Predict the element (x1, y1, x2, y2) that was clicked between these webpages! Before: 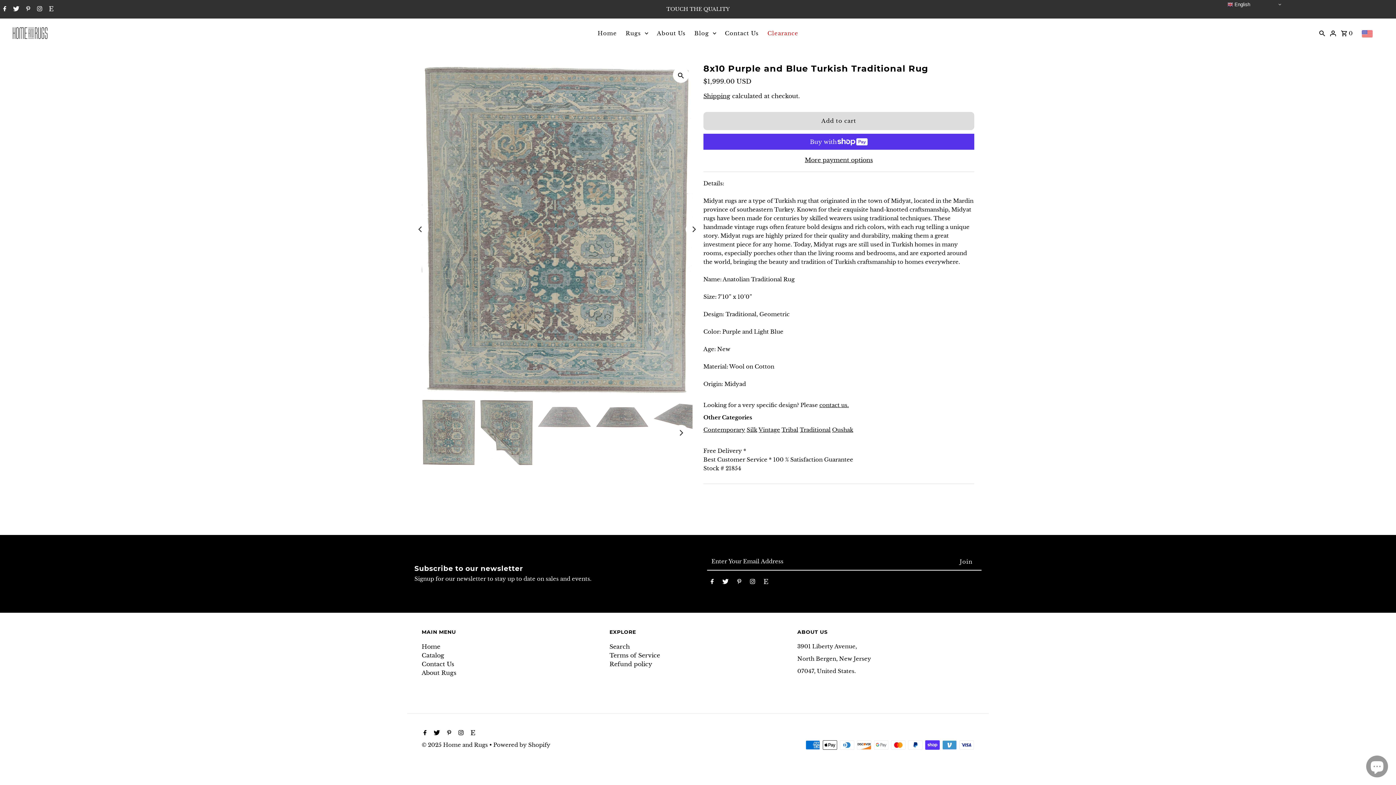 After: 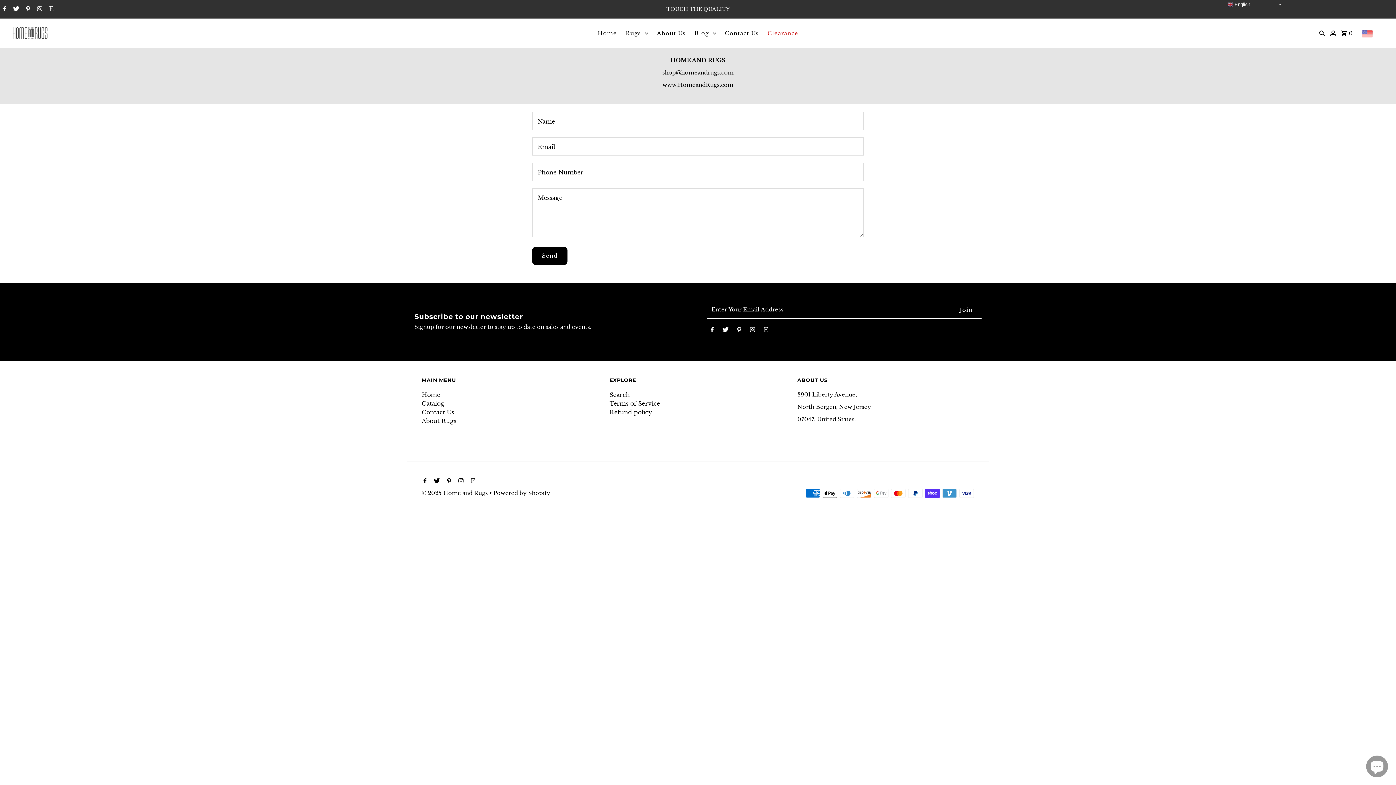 Action: bbox: (421, 660, 454, 667) label: Contact Us